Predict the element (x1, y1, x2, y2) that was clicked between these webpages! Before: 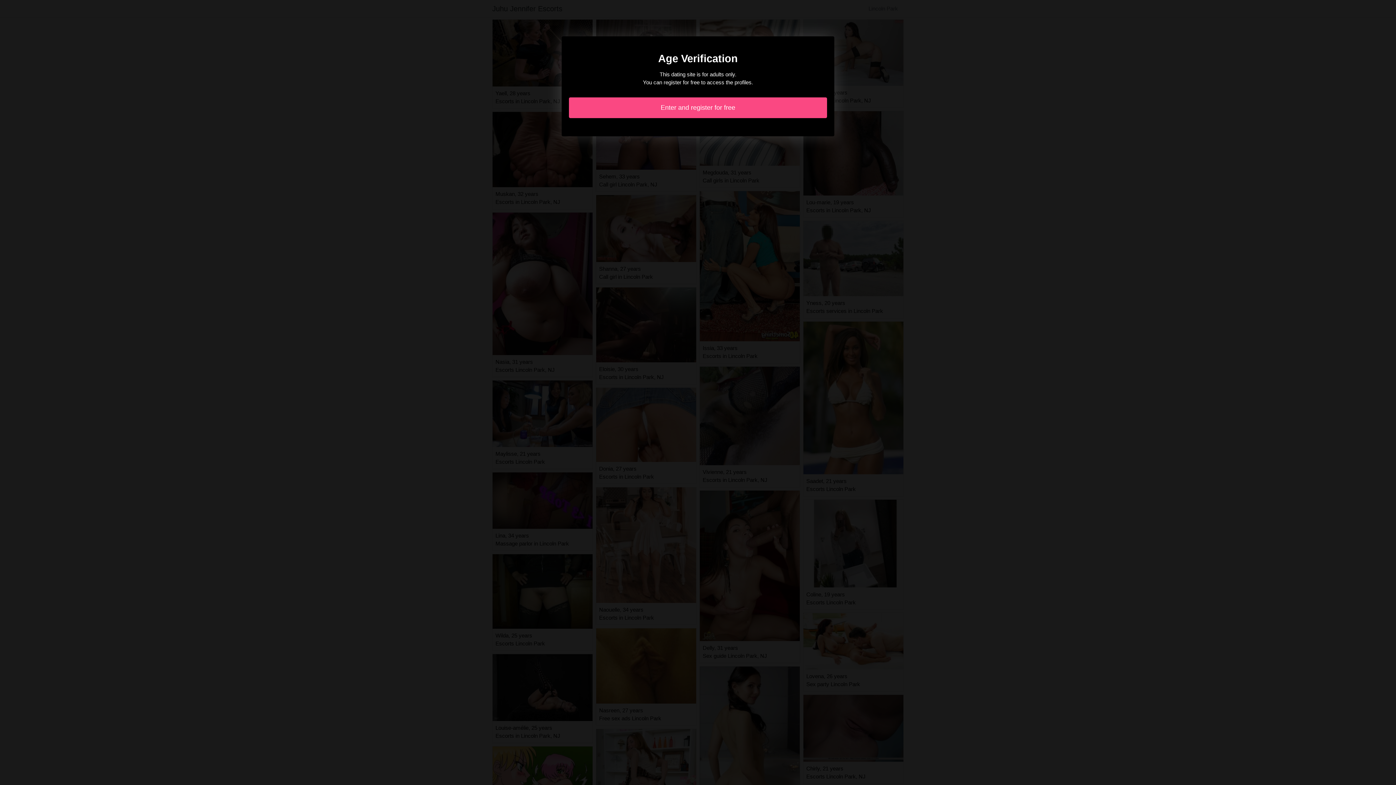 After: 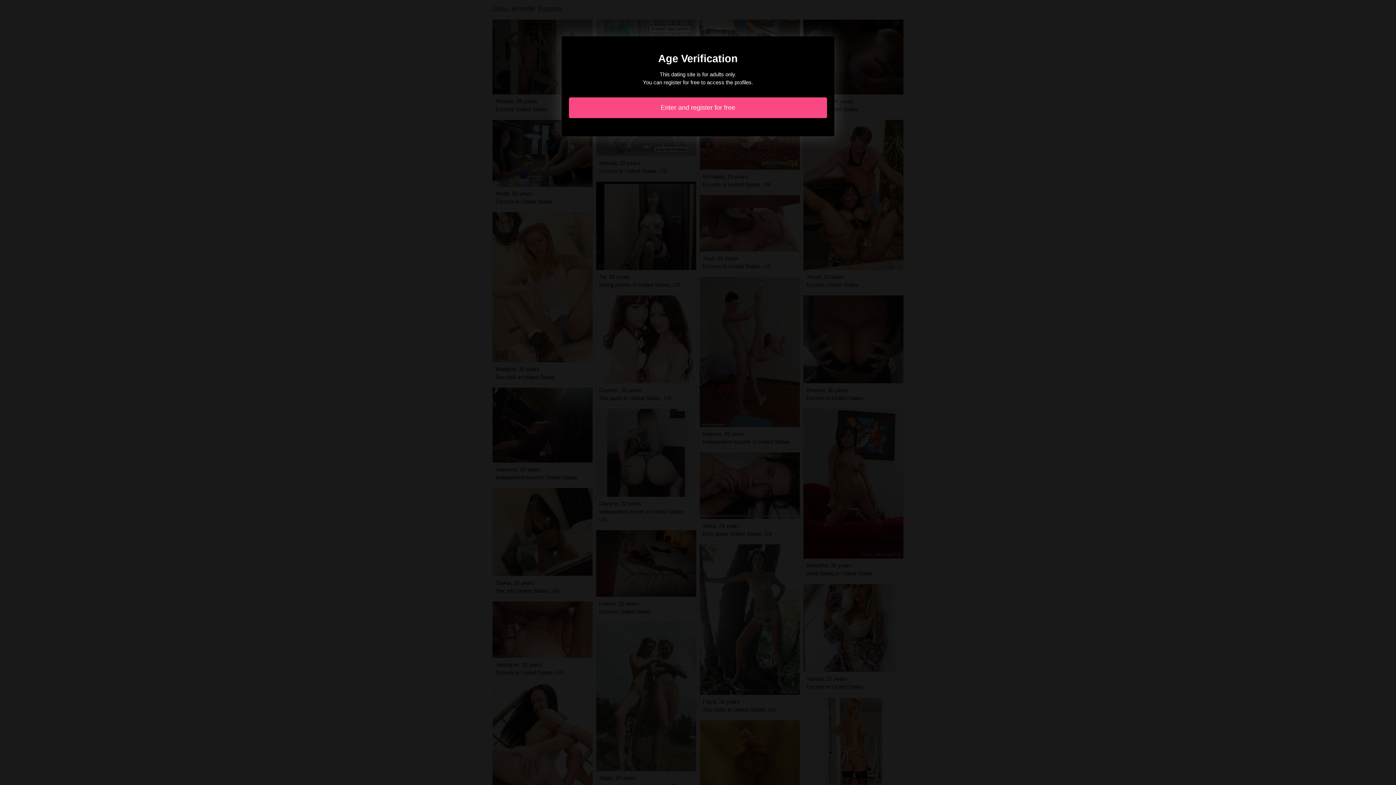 Action: label: Enter and register for free bbox: (569, 97, 827, 118)